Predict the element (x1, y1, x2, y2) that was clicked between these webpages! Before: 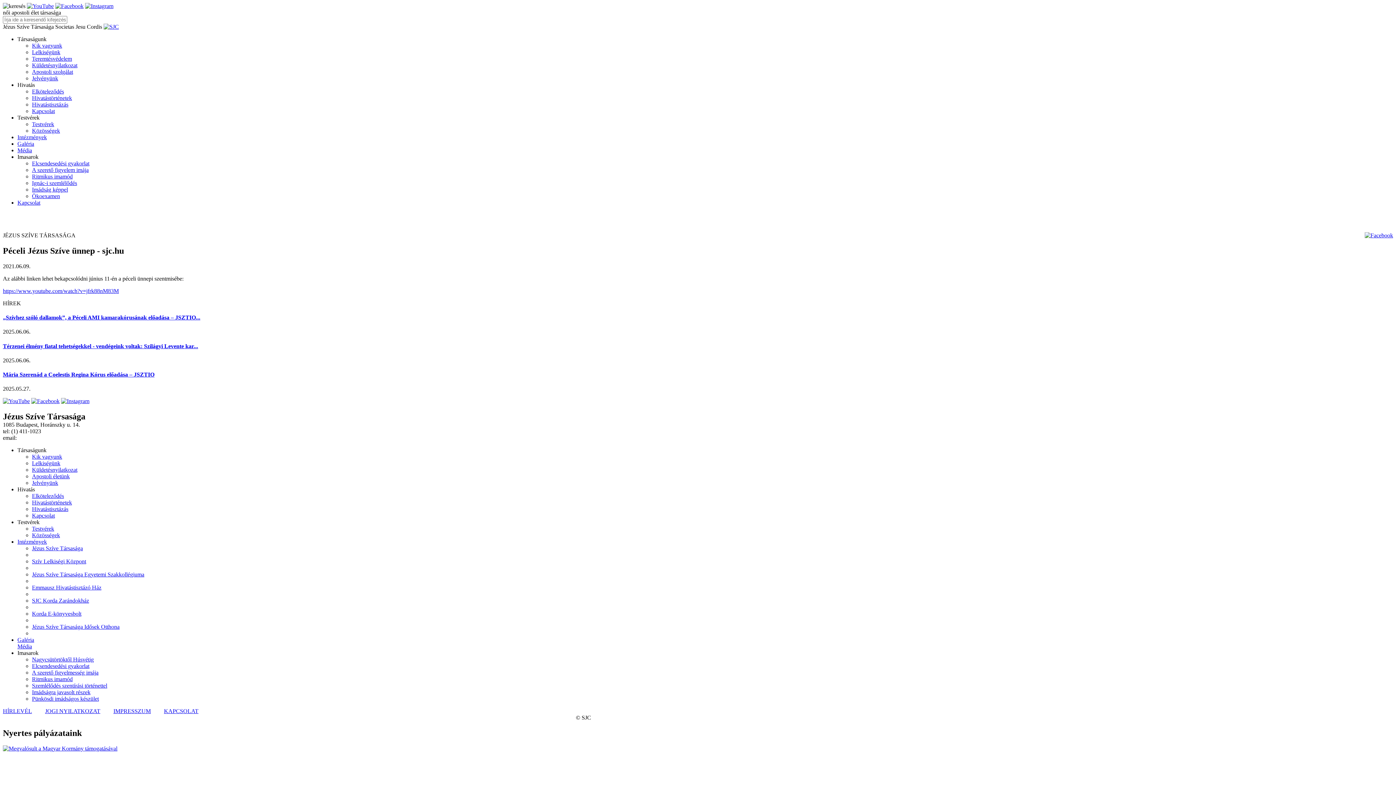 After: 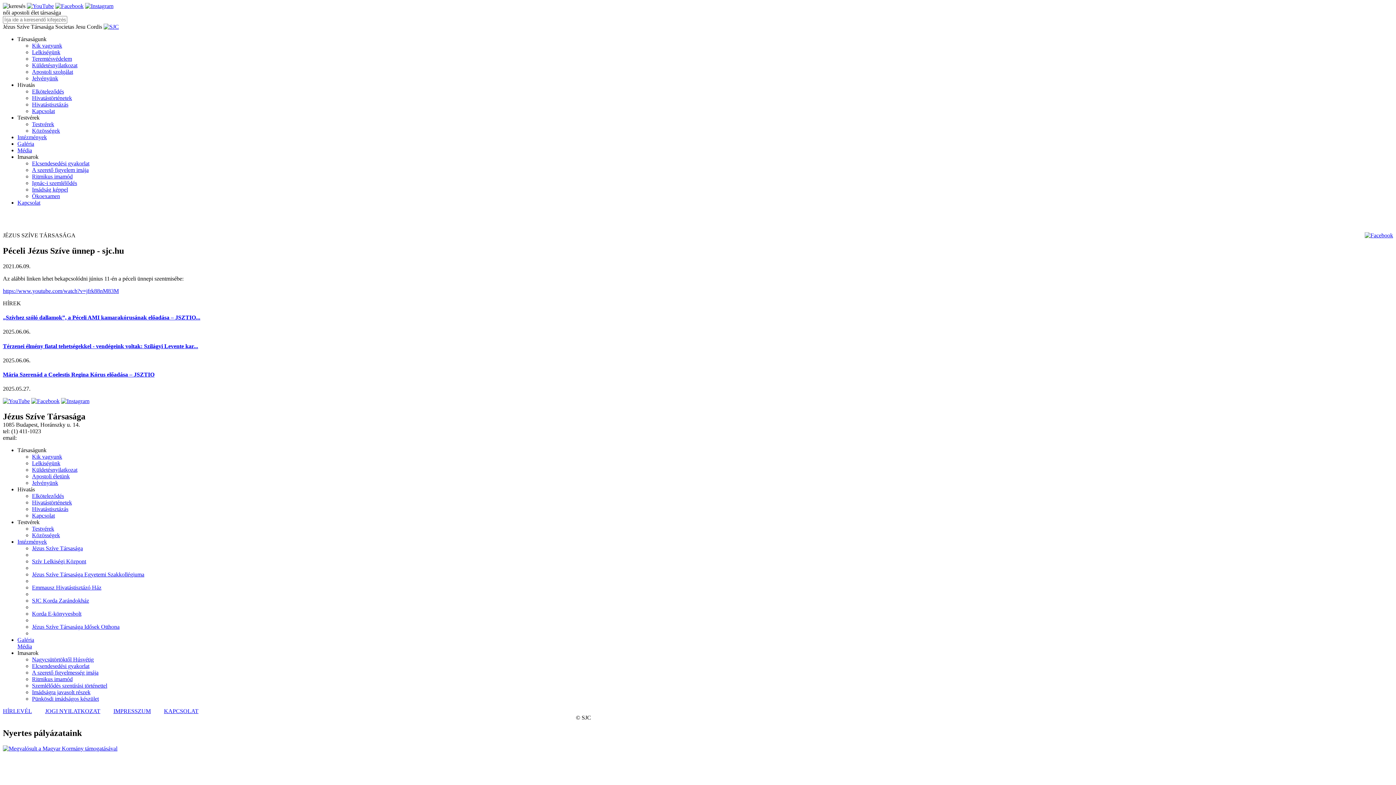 Action: bbox: (26, 2, 53, 9)